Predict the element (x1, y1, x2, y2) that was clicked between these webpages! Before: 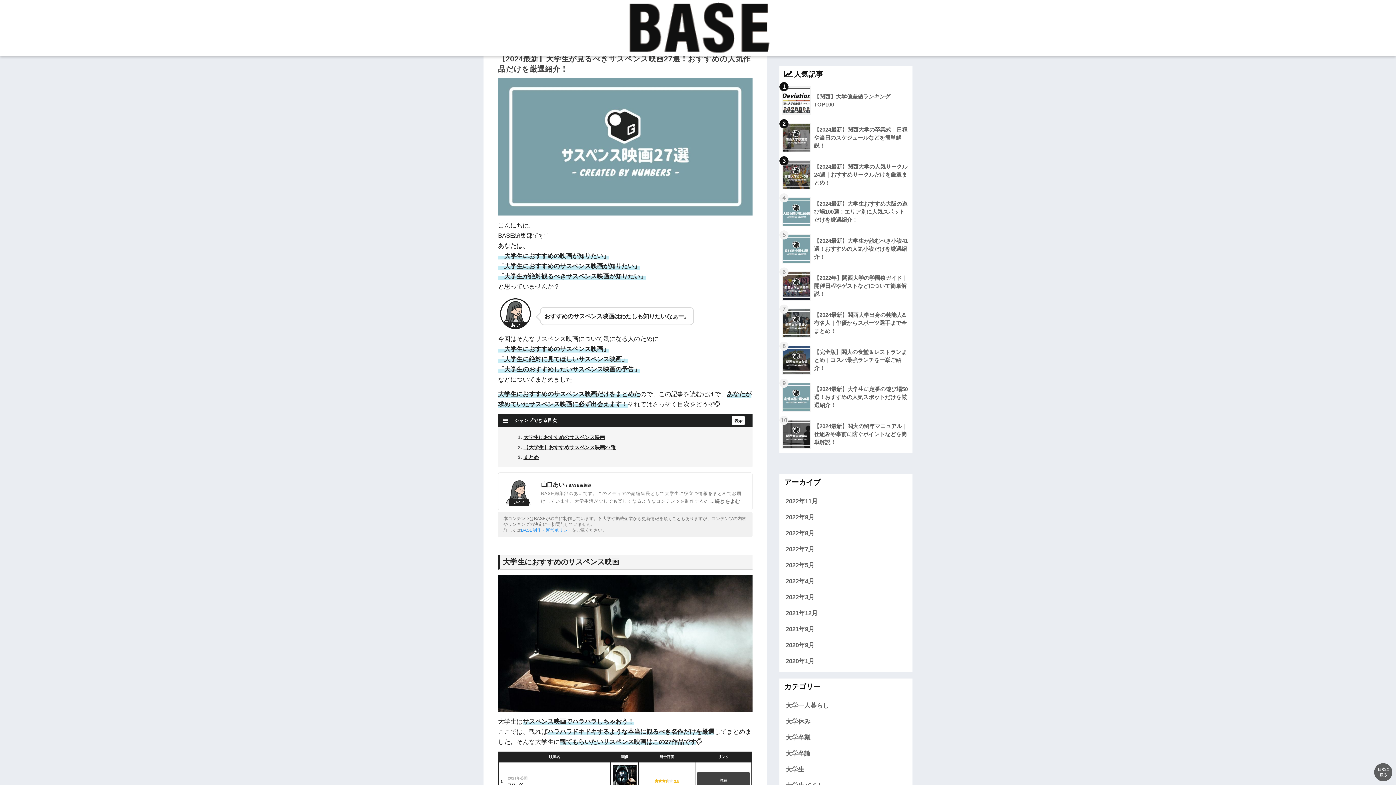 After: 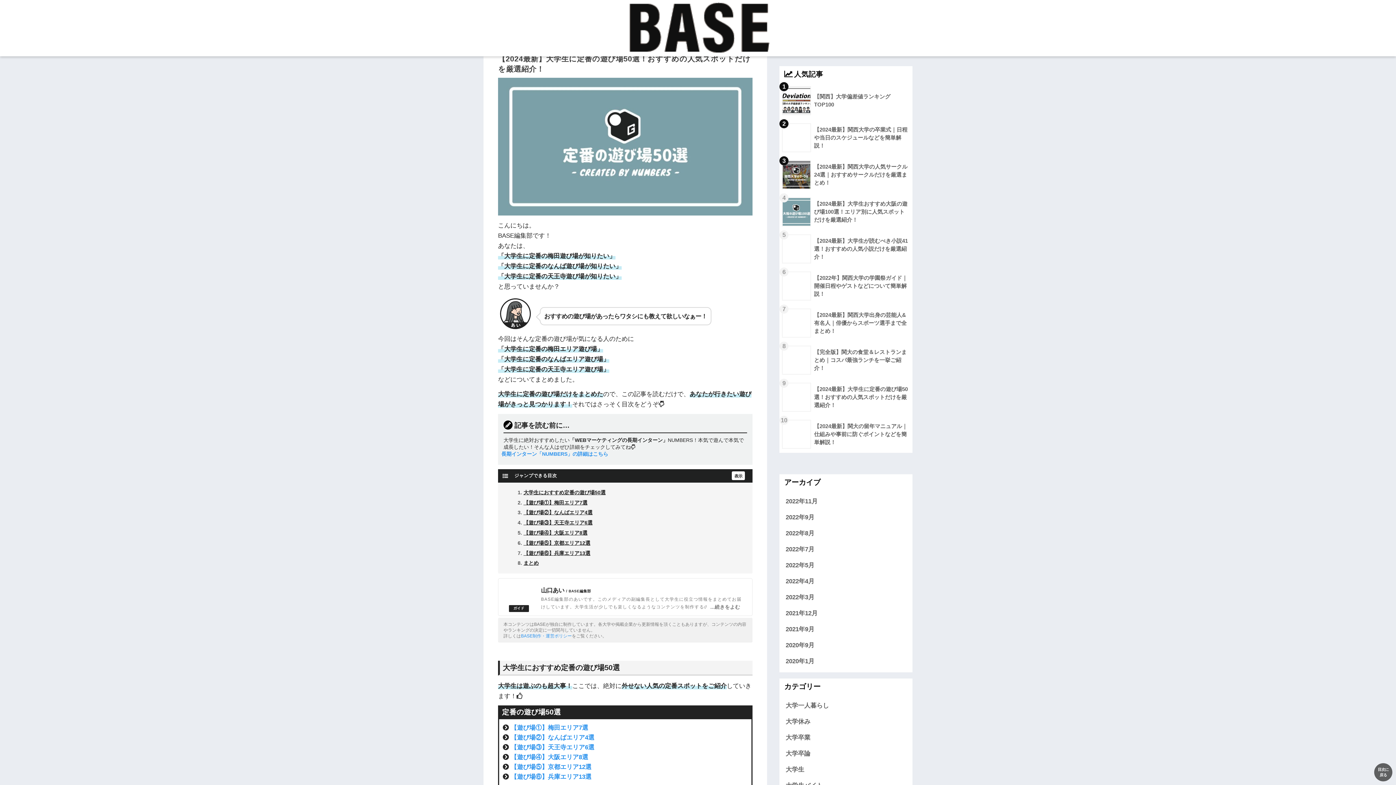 Action: bbox: (779, 378, 912, 416) label: 	【2024最新】大学生に定番の遊び場50選！おすすめの人気スポットだけを厳選紹介！